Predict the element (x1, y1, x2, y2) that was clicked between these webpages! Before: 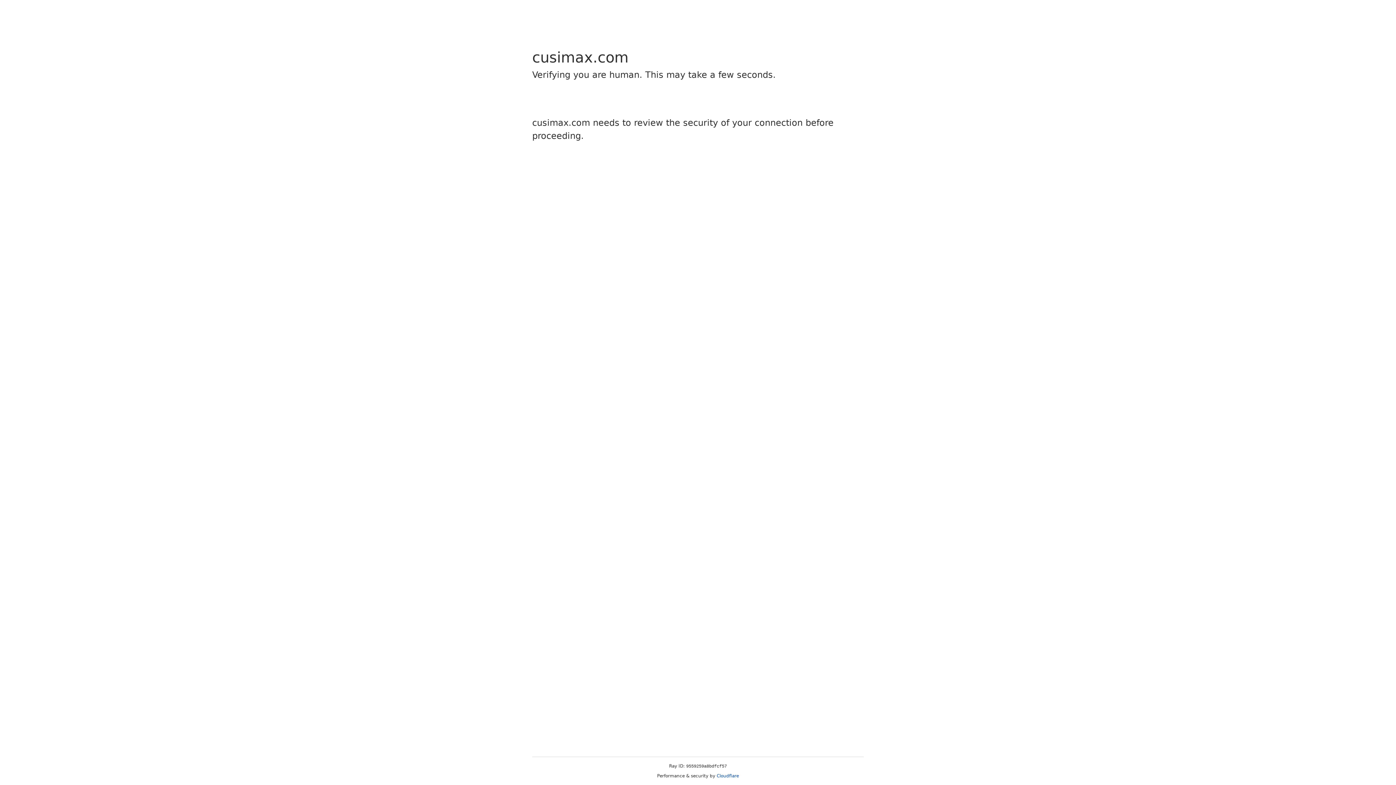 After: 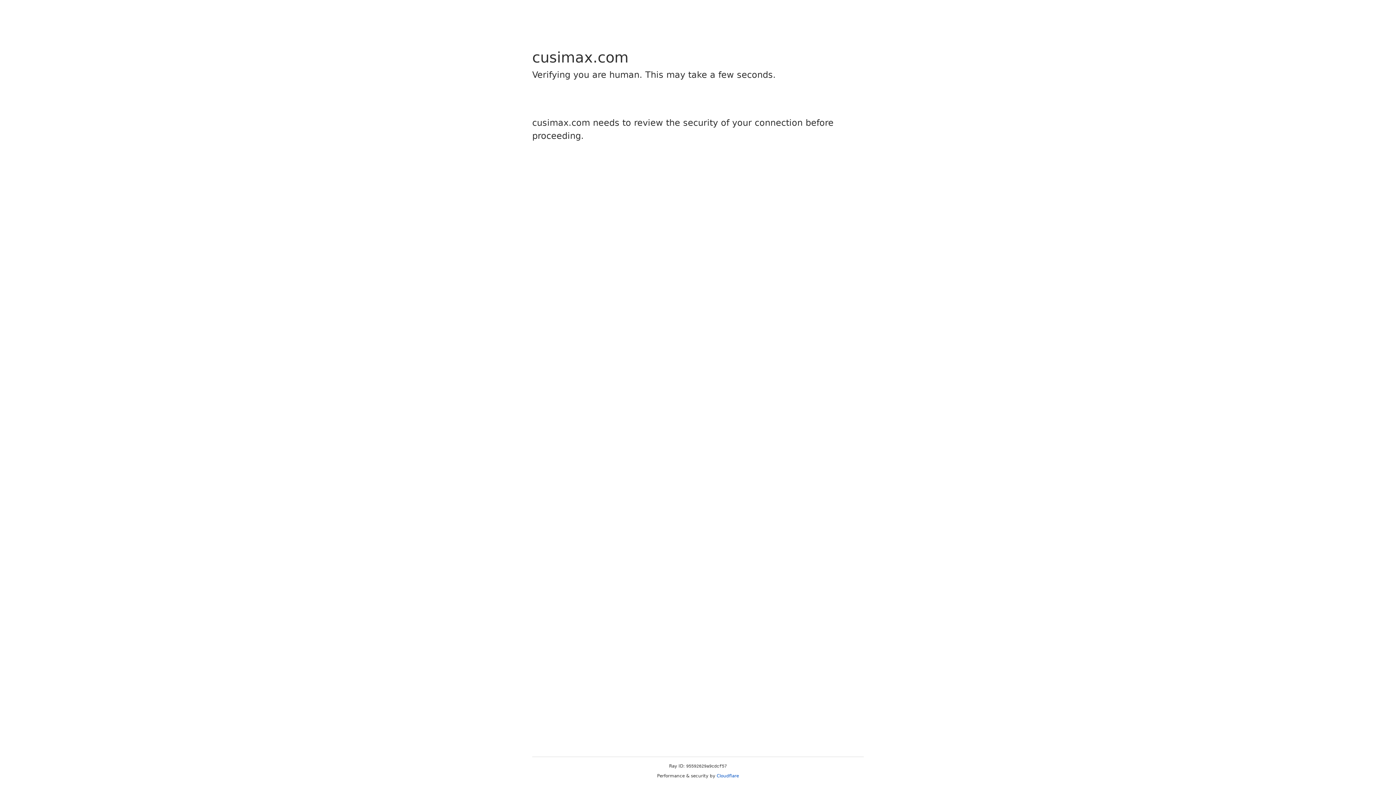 Action: bbox: (716, 773, 739, 778) label: Cloudflare